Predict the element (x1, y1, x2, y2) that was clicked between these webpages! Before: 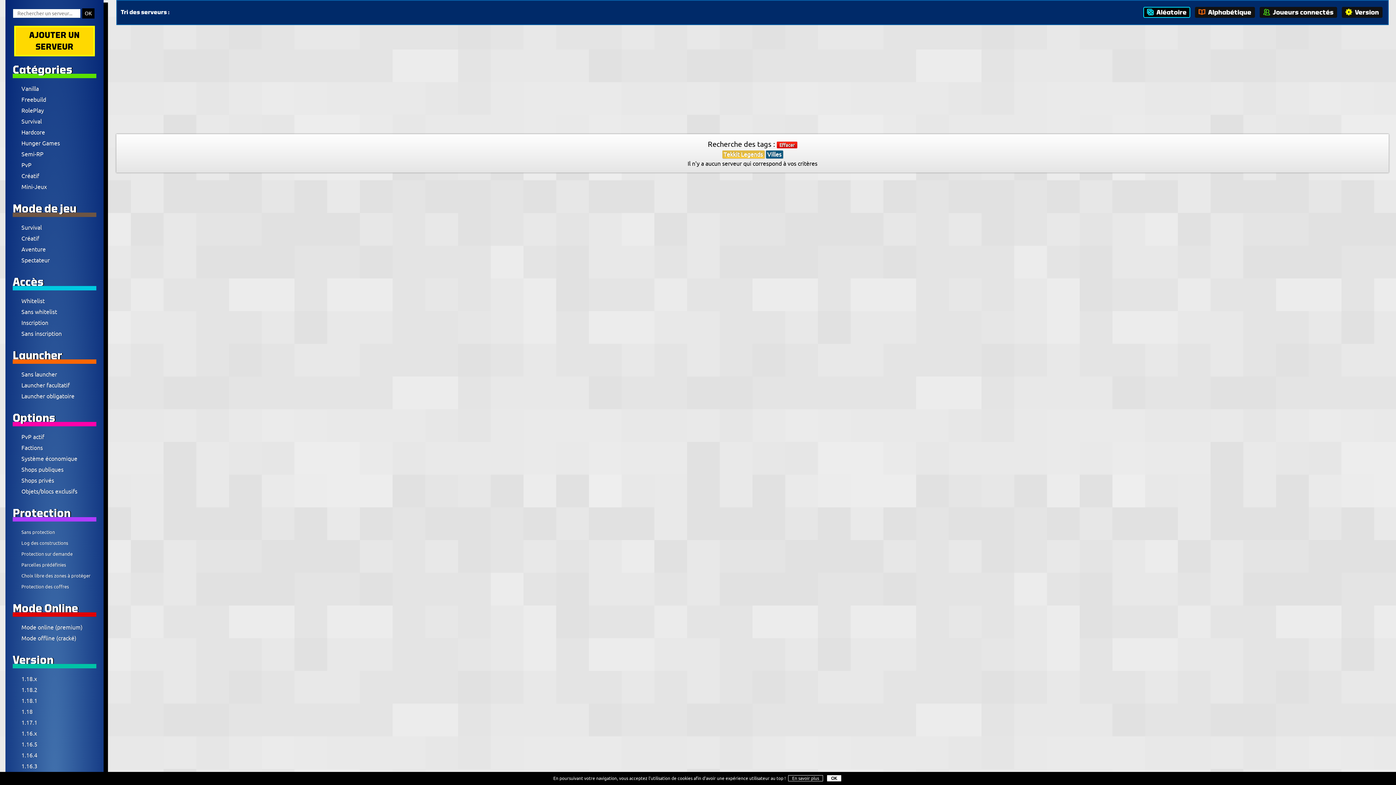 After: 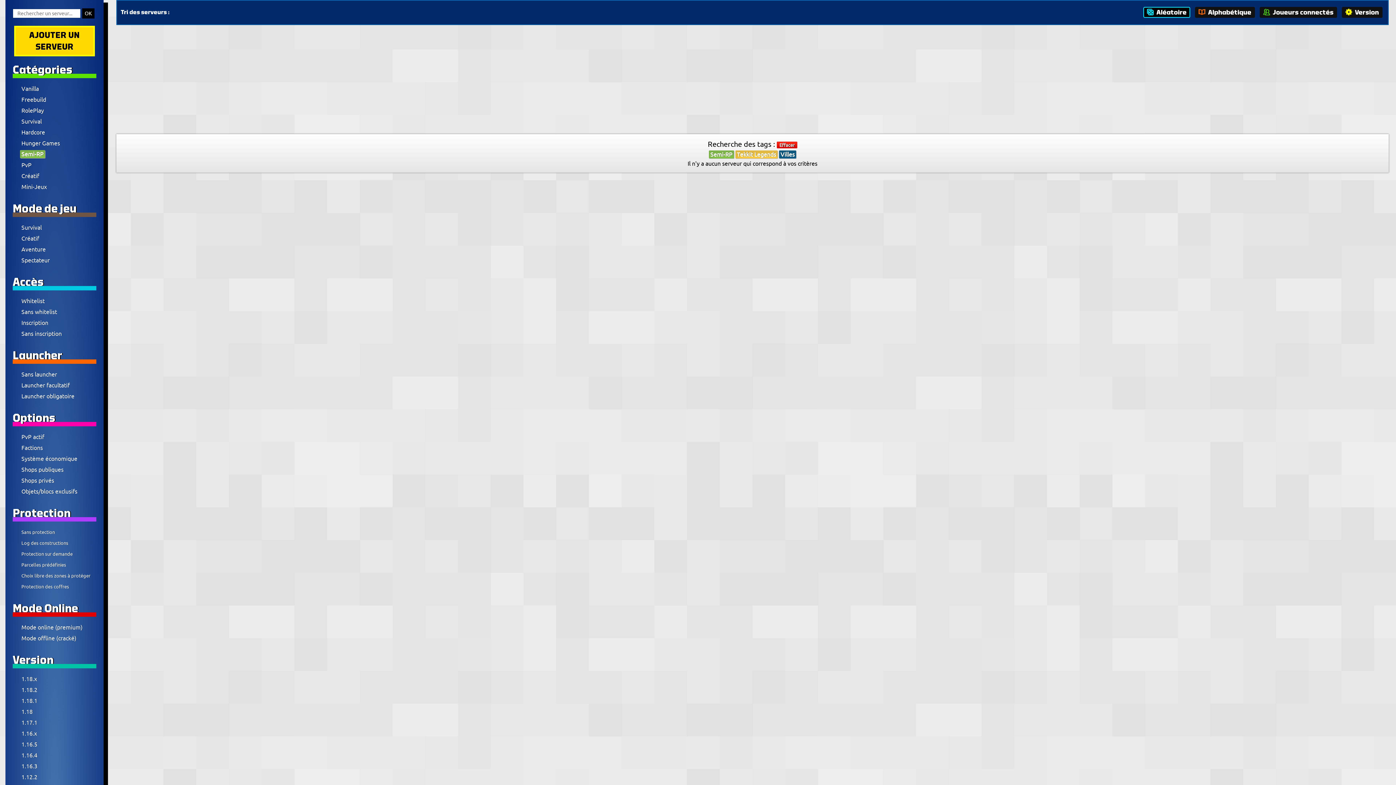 Action: bbox: (20, 150, 45, 158) label: Semi-RP